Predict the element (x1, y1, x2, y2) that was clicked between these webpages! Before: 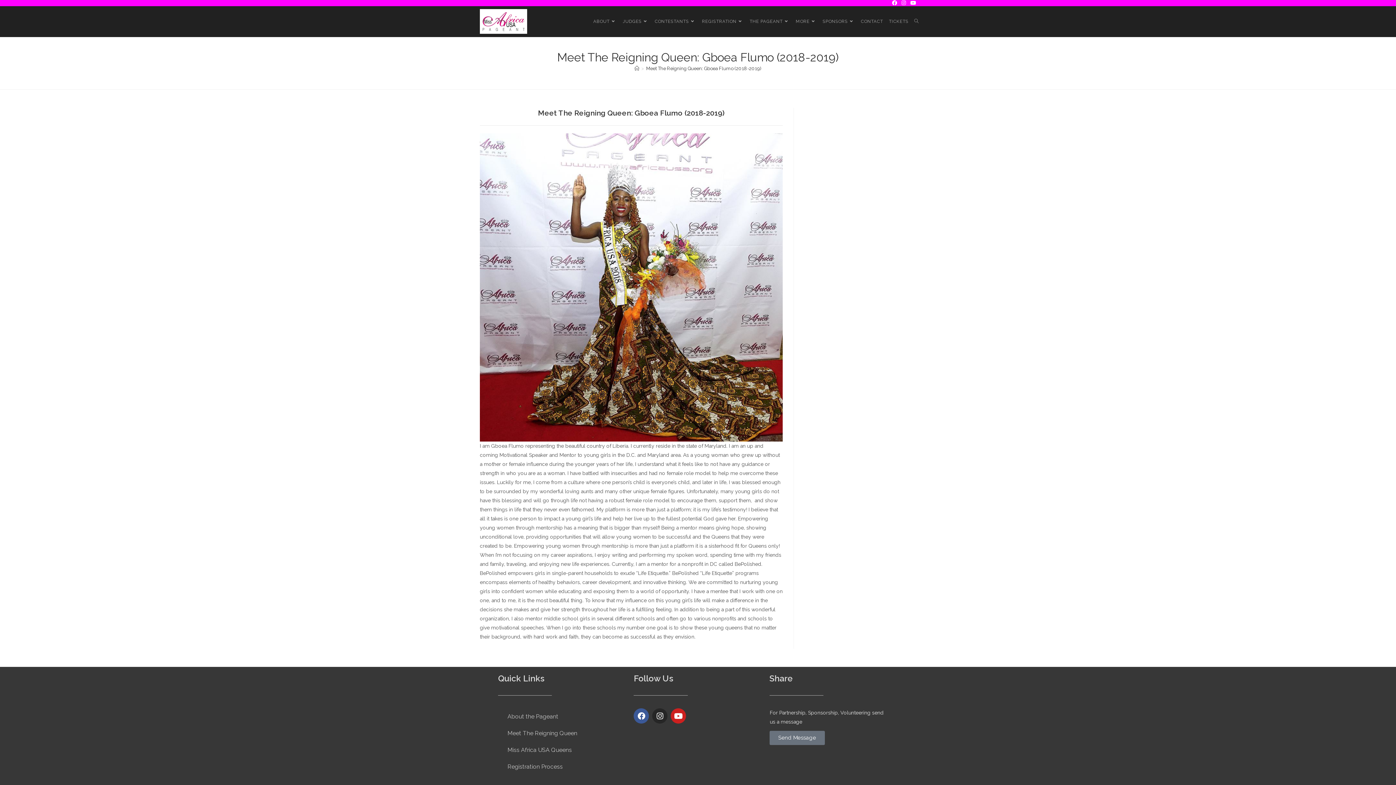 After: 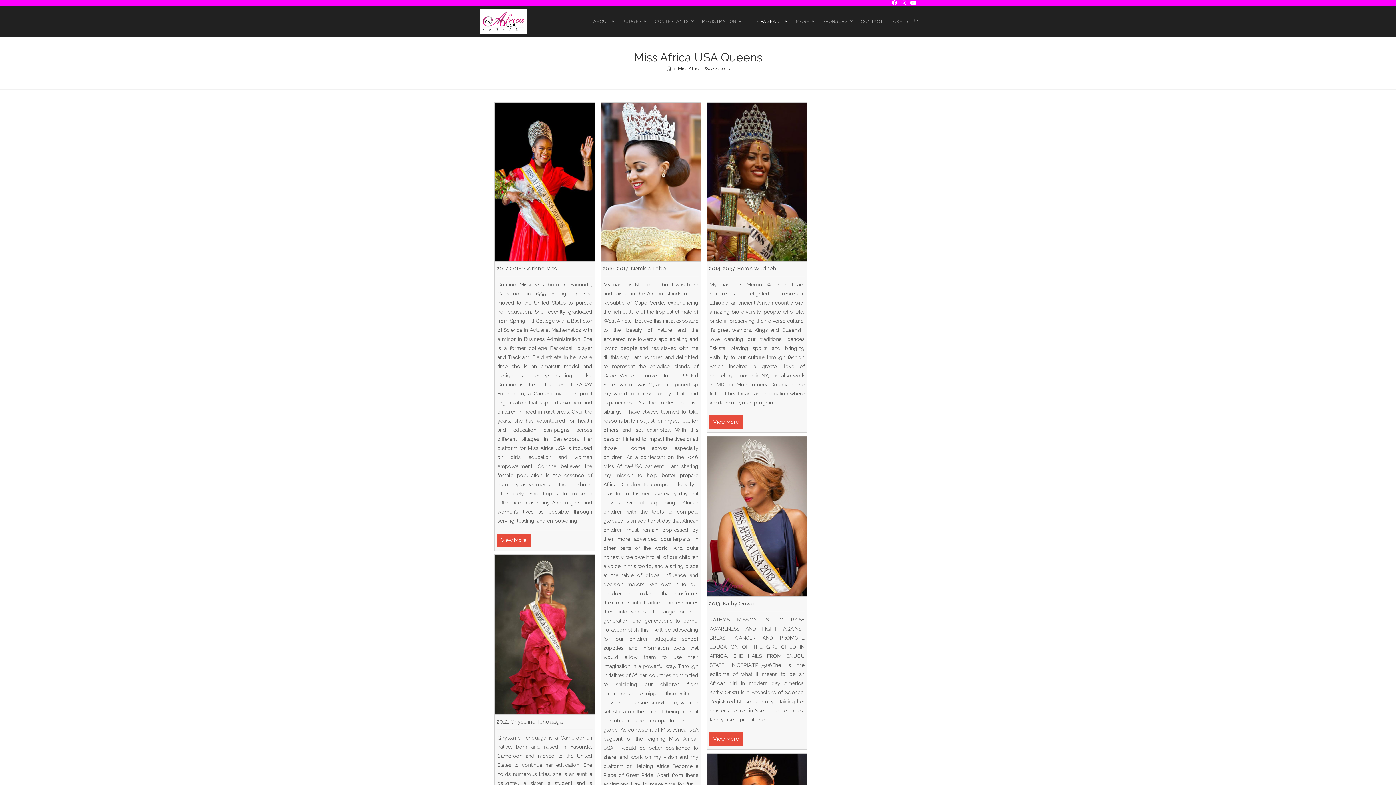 Action: bbox: (498, 742, 581, 758) label: Miss Africa USA Queens